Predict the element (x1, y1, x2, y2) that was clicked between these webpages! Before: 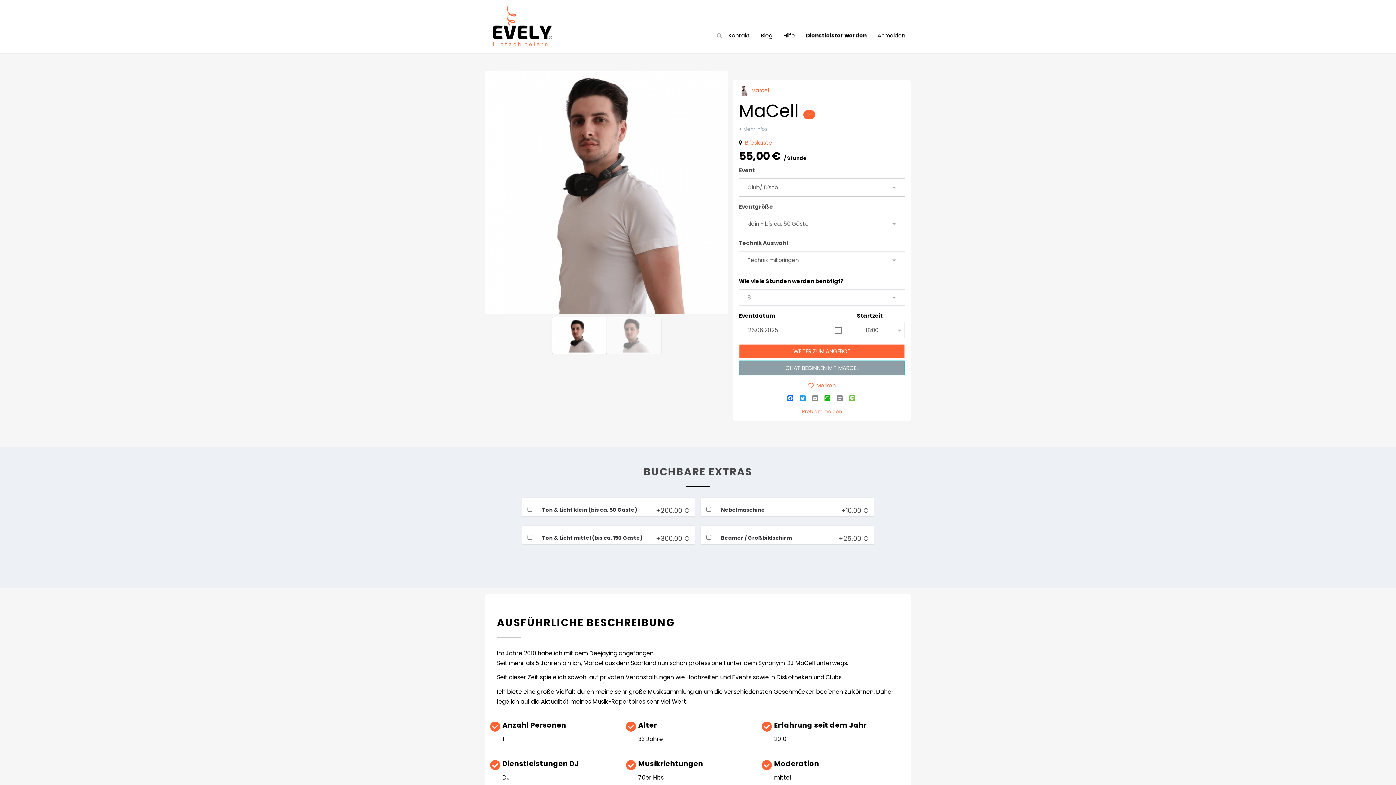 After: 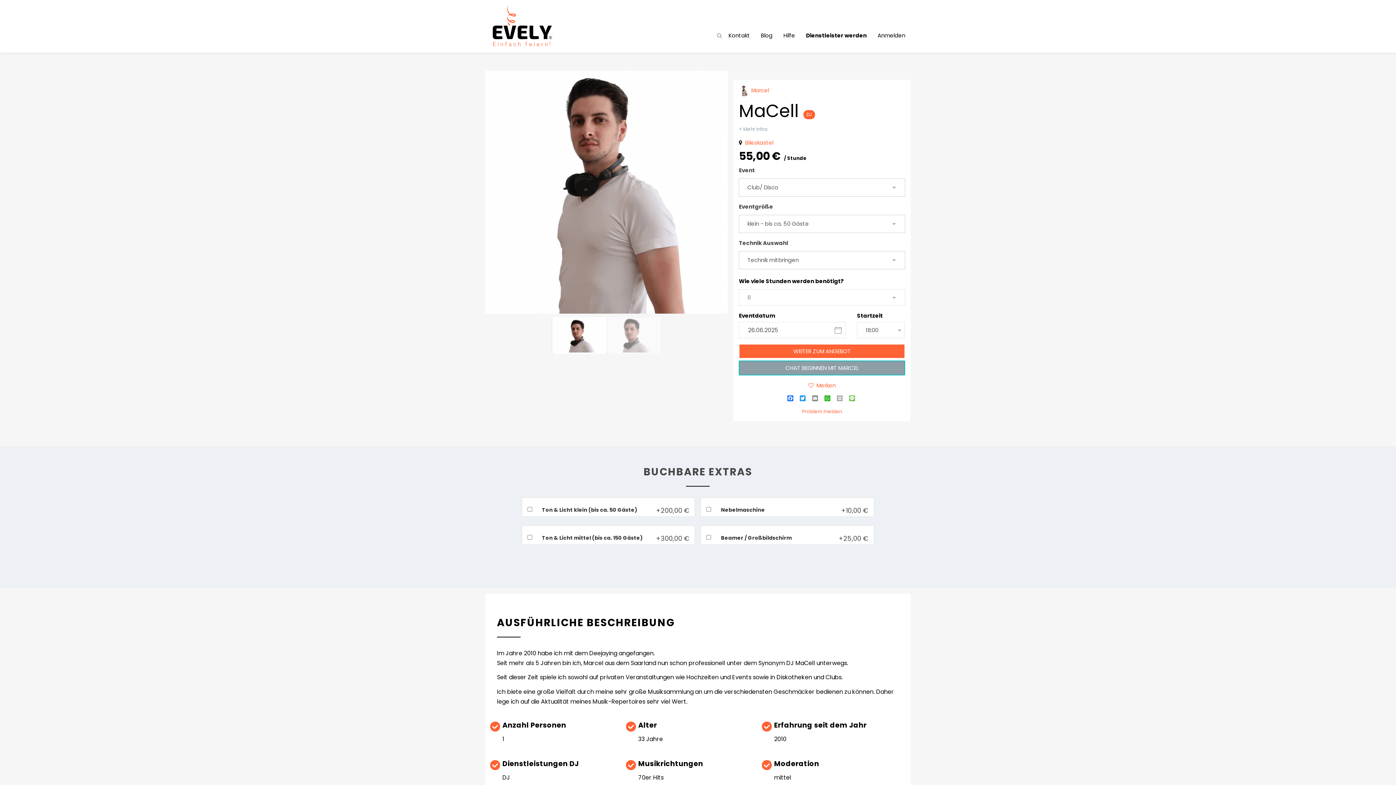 Action: label: Print bbox: (836, 395, 843, 401)